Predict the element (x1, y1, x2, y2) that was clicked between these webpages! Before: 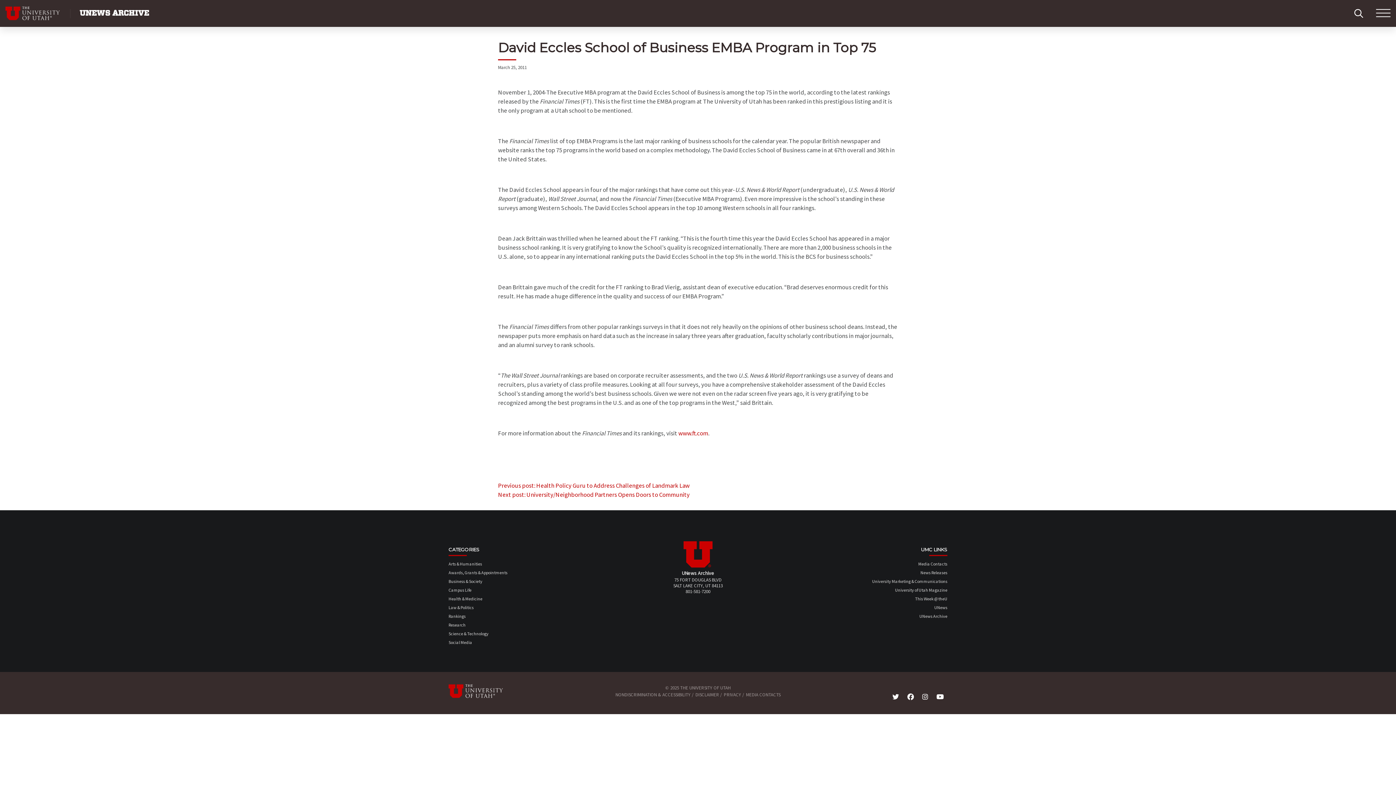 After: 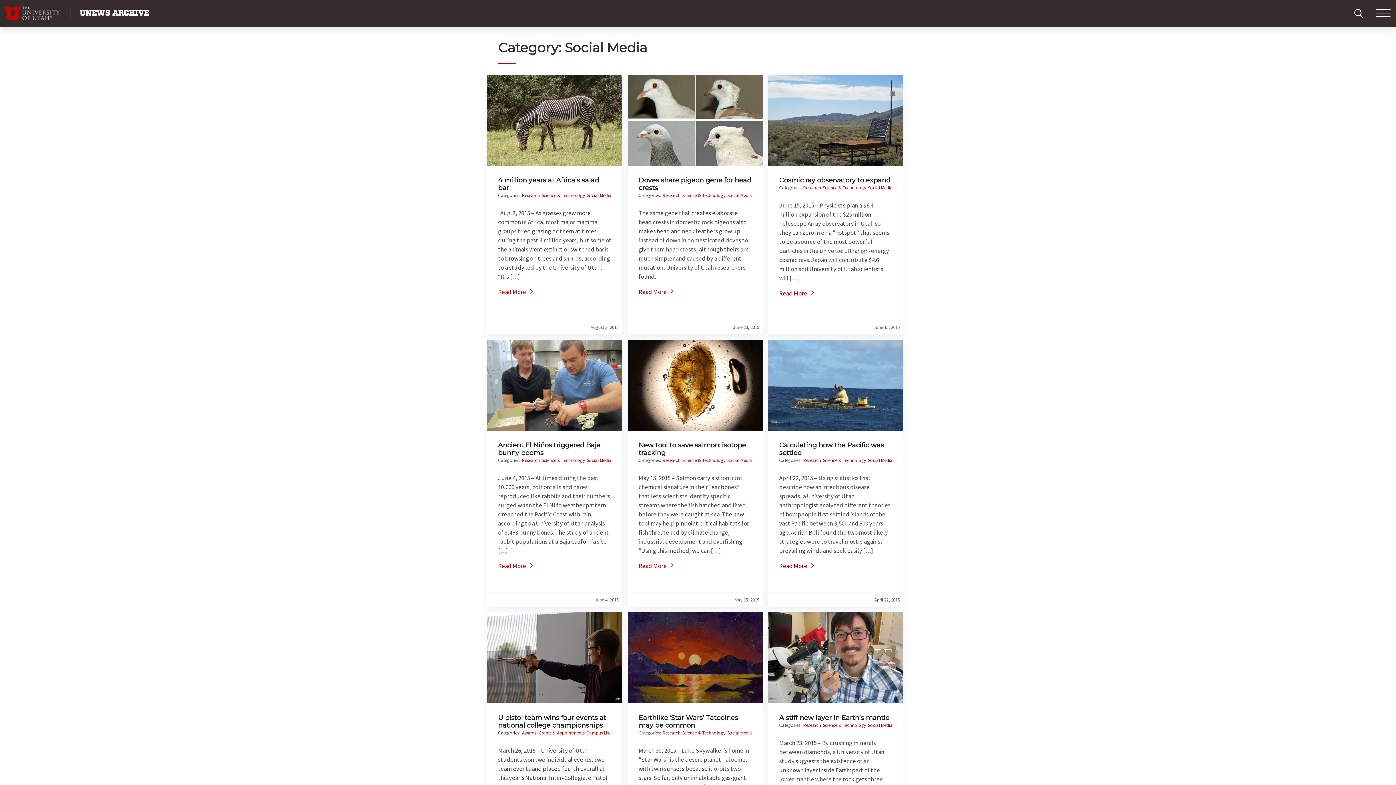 Action: bbox: (448, 640, 472, 645) label: Social Media